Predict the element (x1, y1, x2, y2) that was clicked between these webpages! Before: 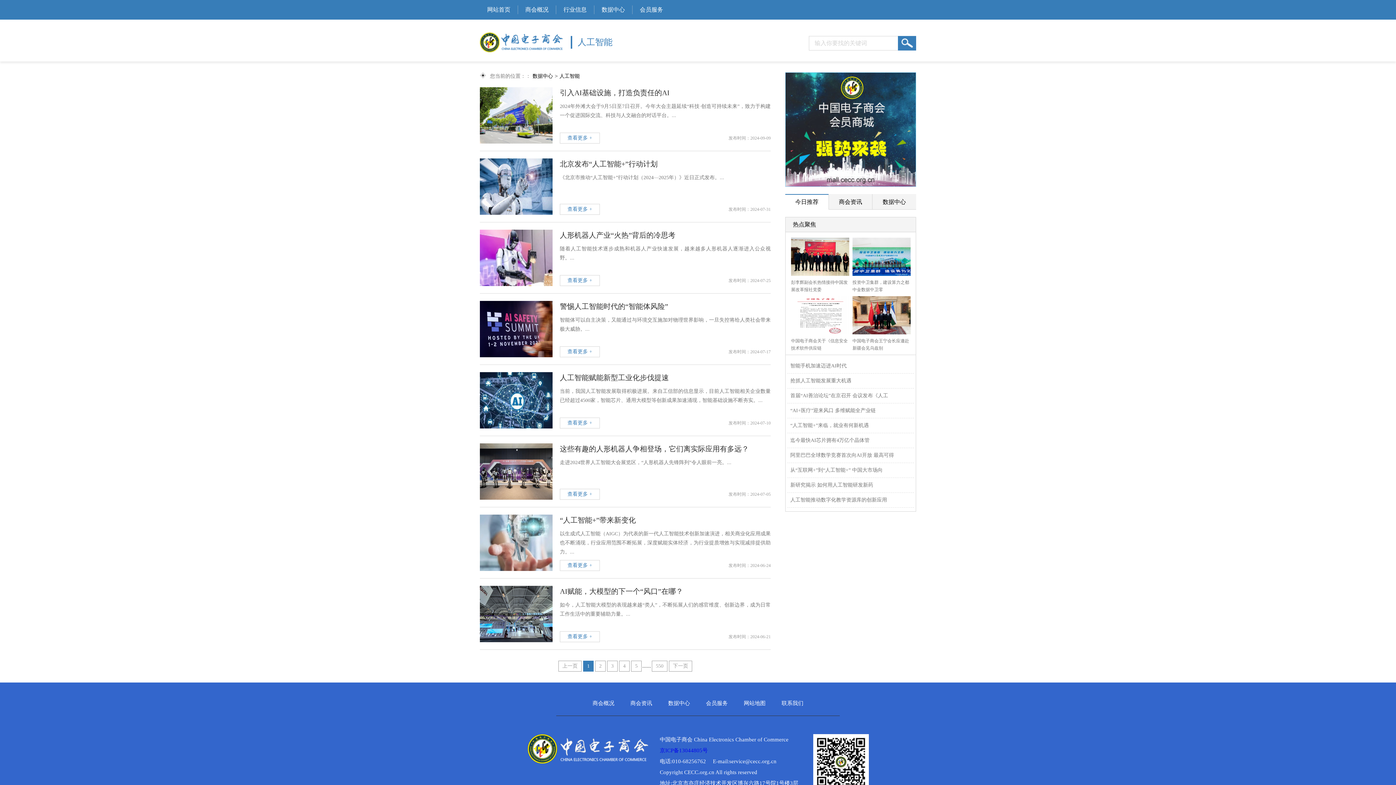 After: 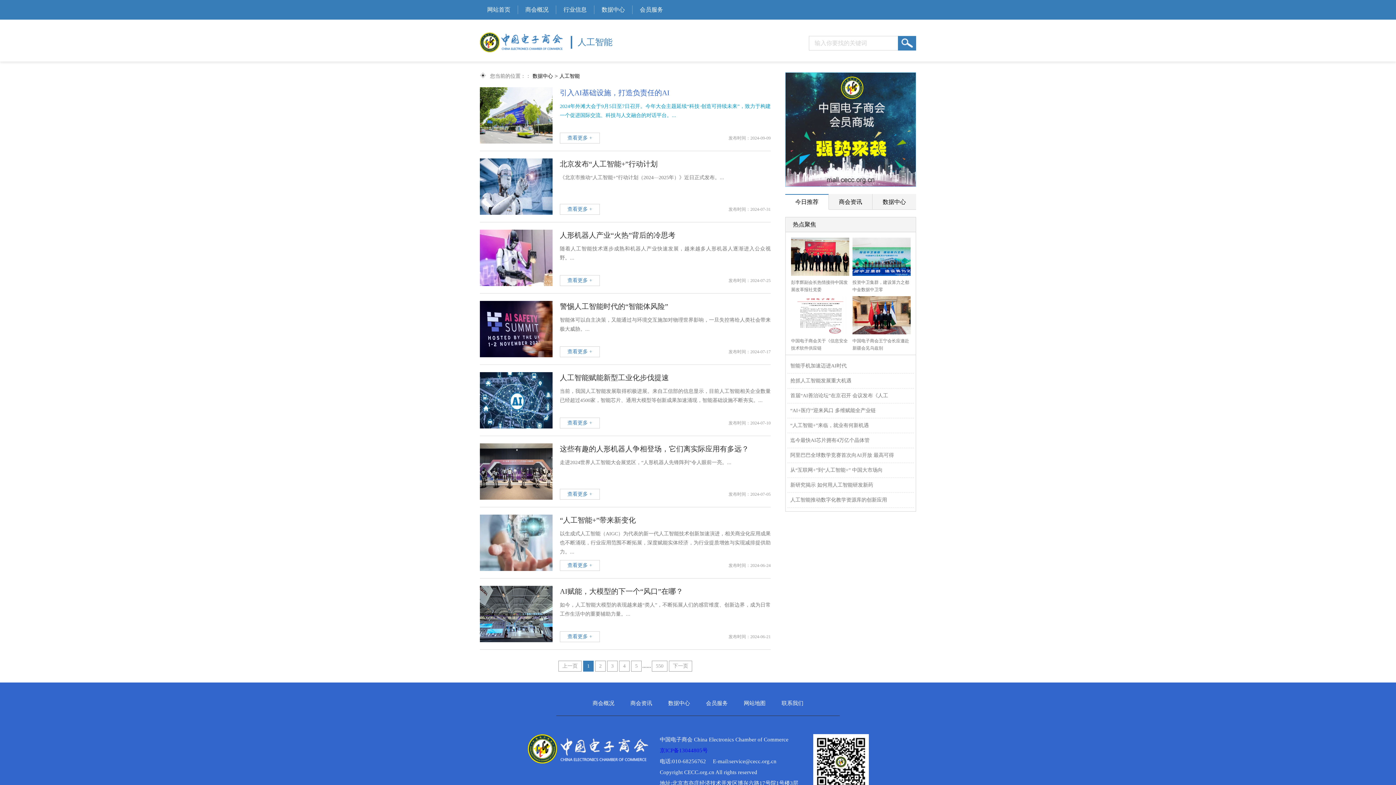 Action: label: 引入AI基础设施，打造负责任的AI

2024年外滩大会于9月5日至7日召开。今年大会主题延续“科技·创造可持续未来”，致力于构建一个促进国际交流、科技与人文融合的对话平台。... bbox: (560, 87, 770, 129)